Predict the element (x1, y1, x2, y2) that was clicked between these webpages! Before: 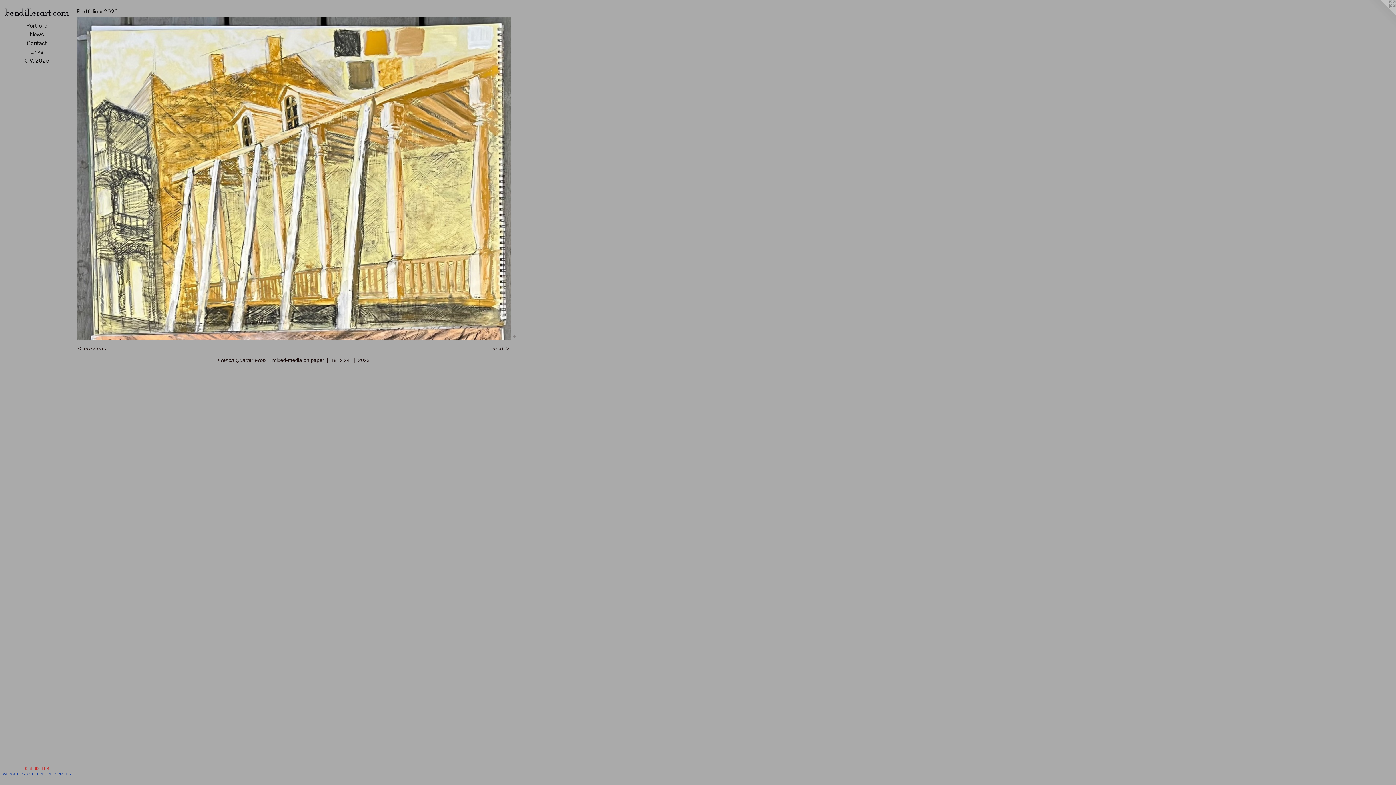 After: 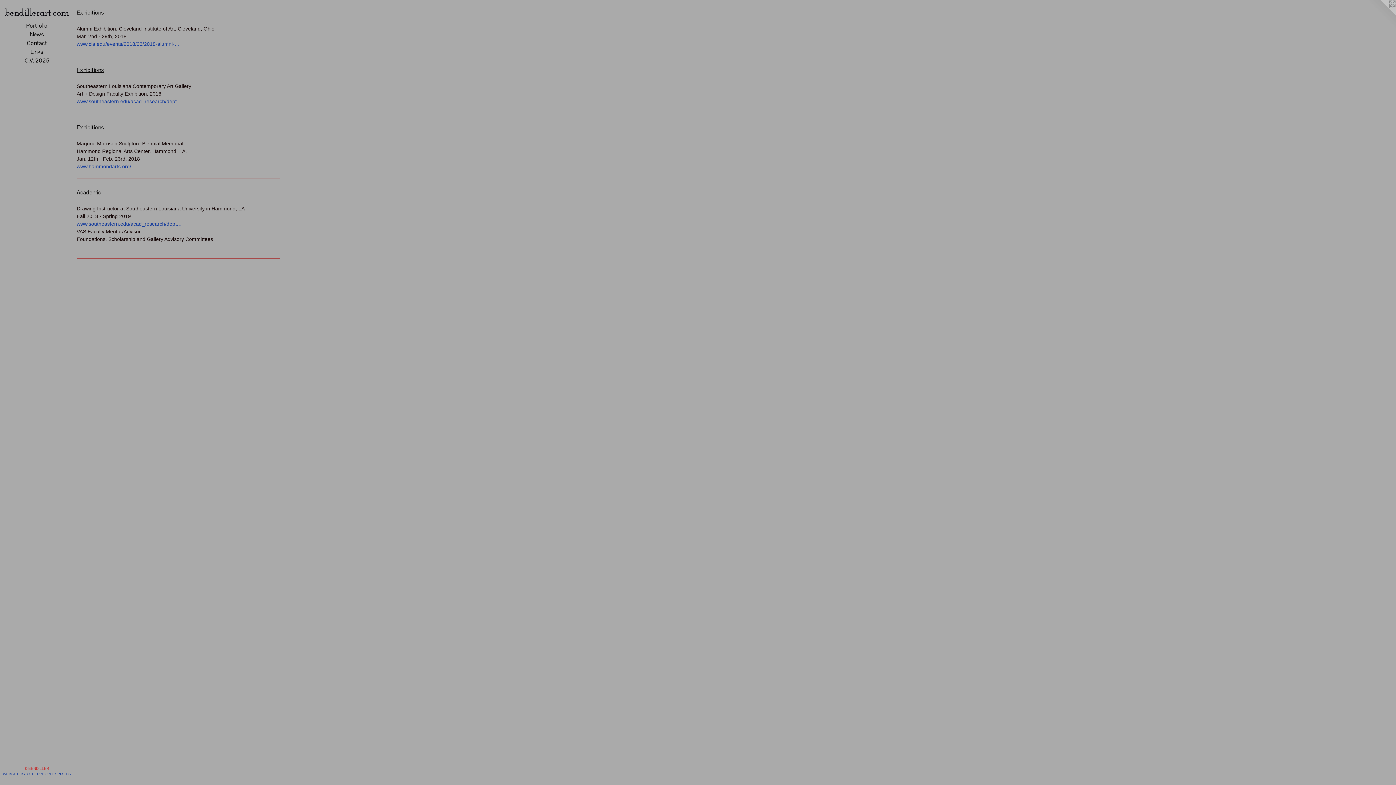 Action: bbox: (2, 30, 70, 39) label: News